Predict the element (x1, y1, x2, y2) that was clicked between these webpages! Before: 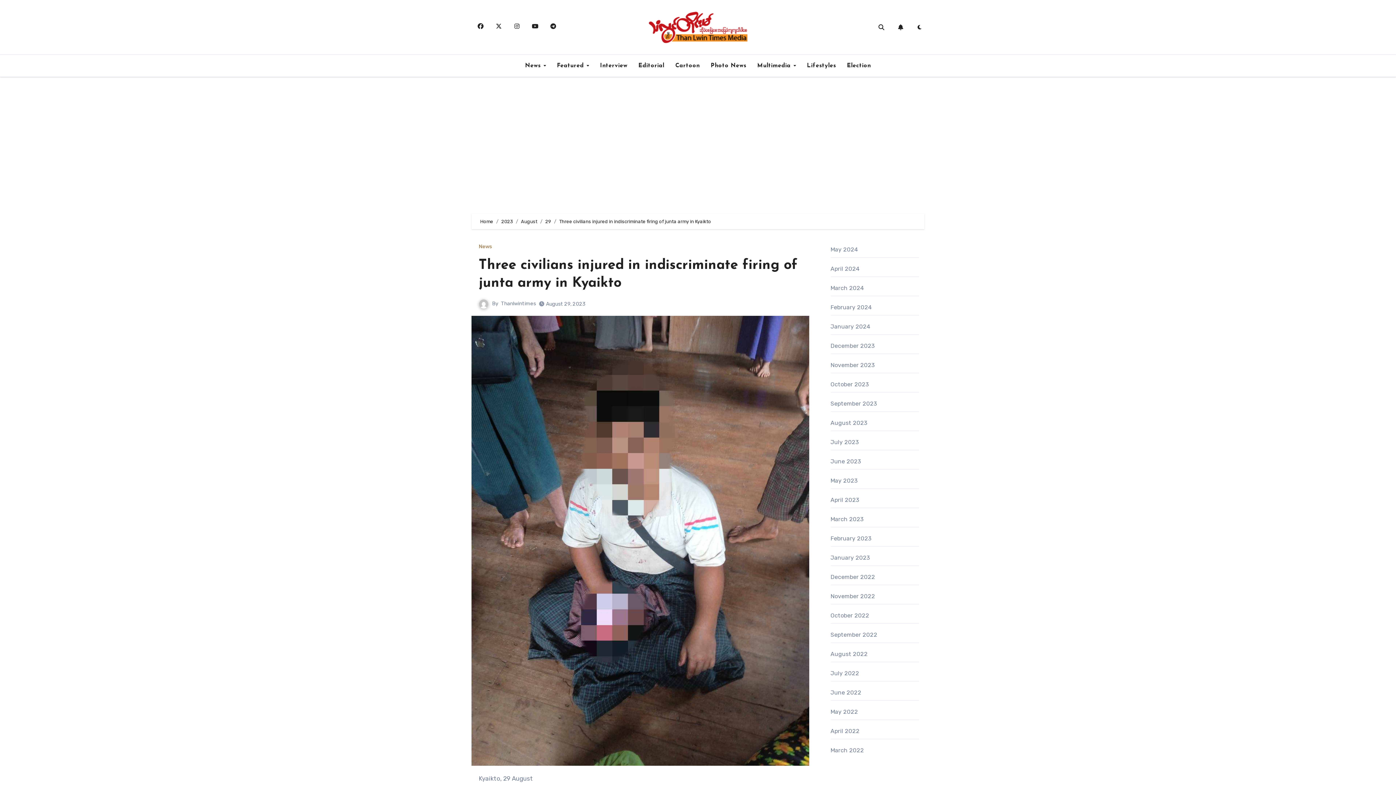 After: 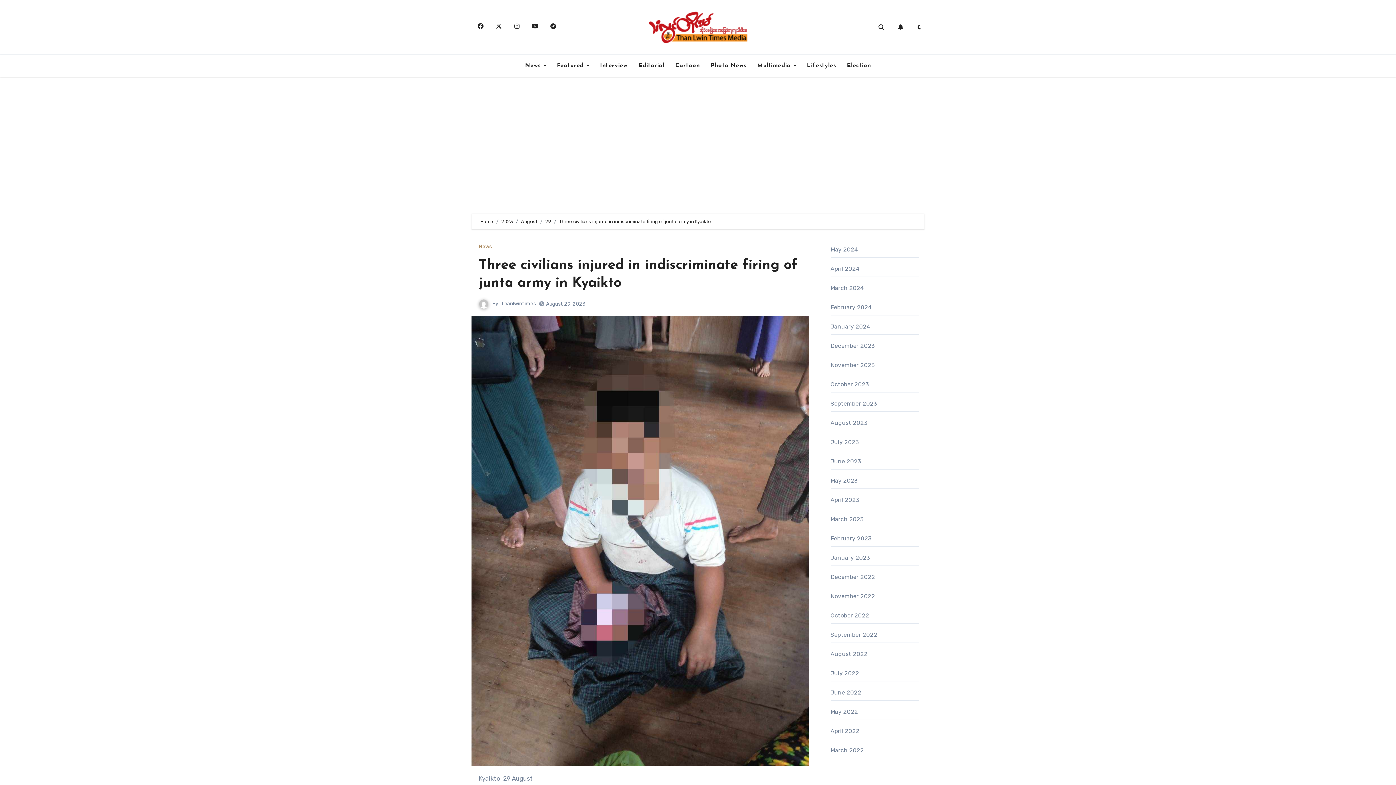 Action: bbox: (472, 18, 488, 34)